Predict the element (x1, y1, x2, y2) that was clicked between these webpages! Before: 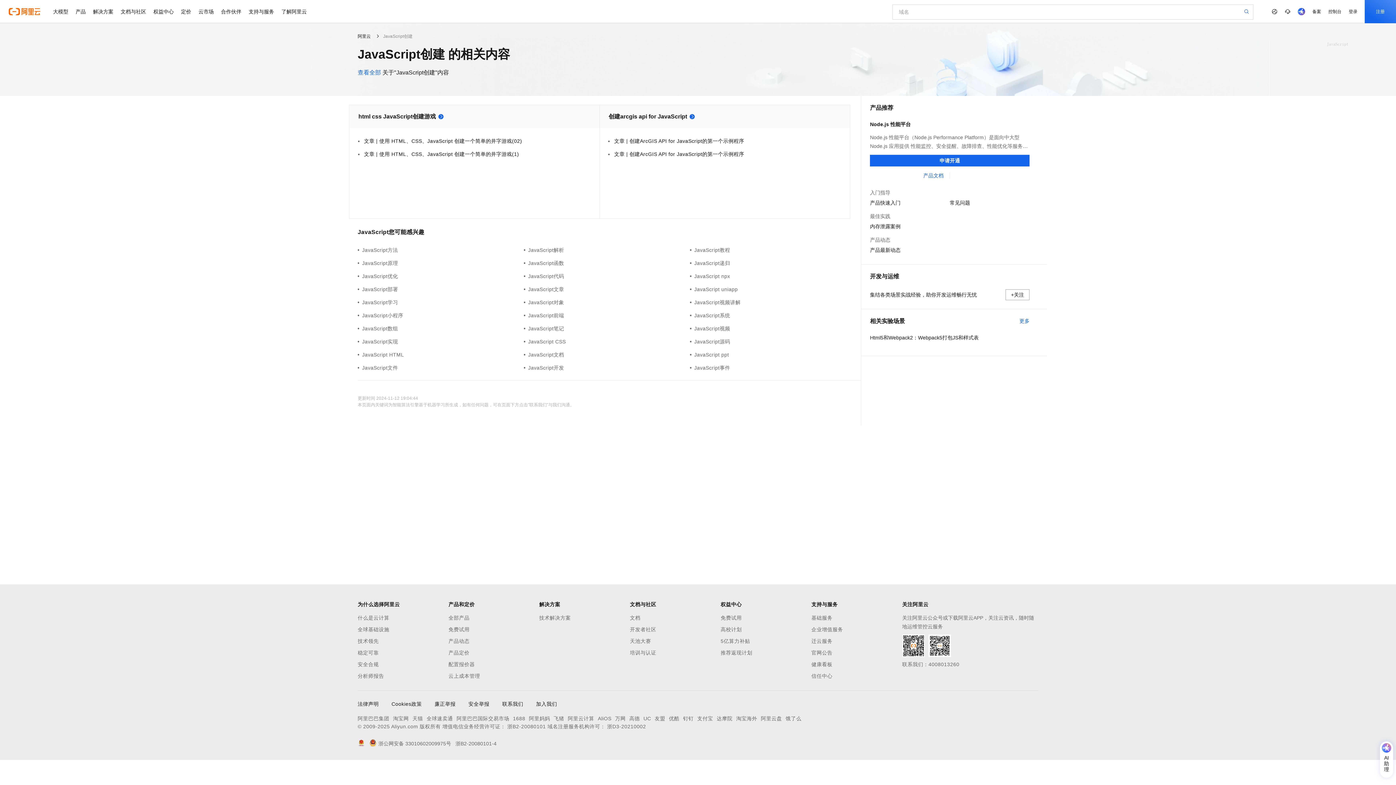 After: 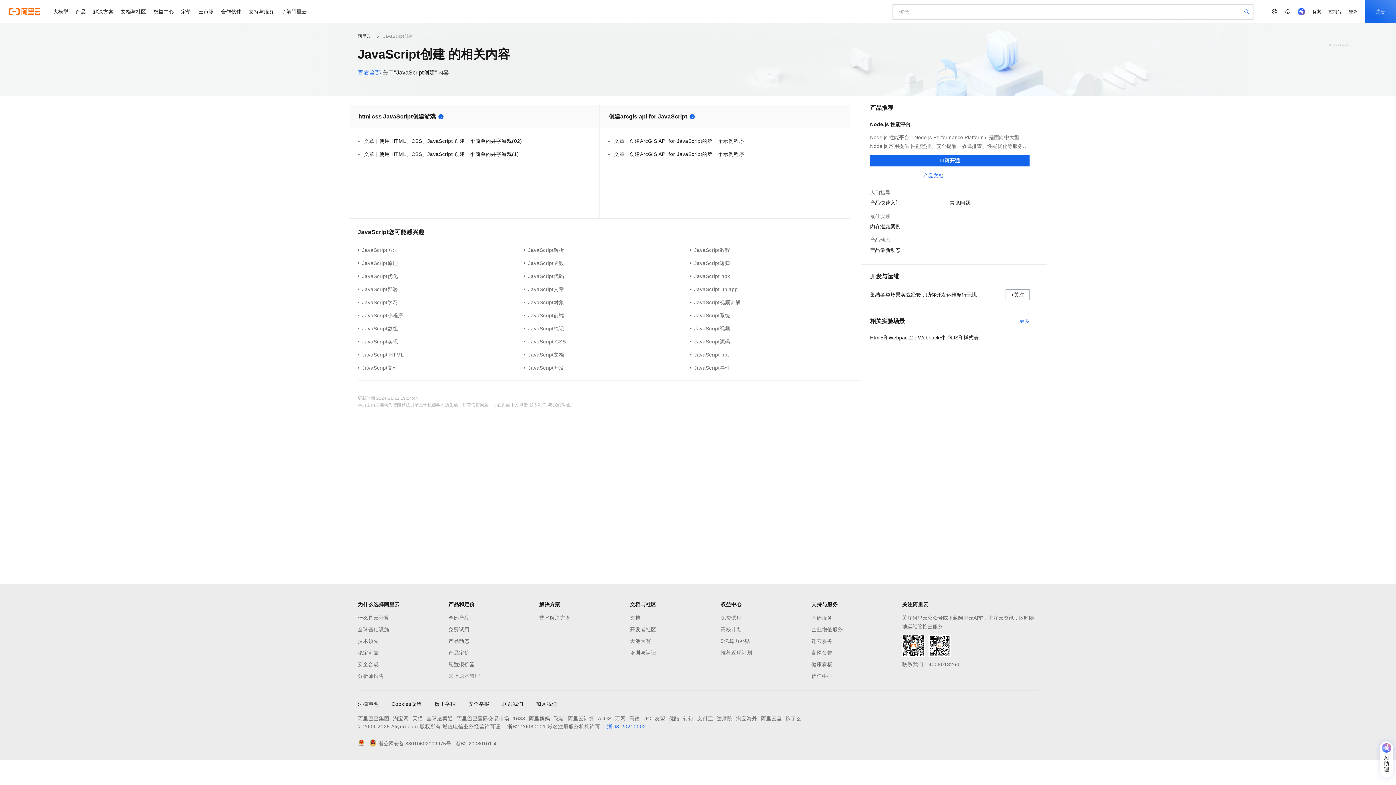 Action: bbox: (607, 724, 646, 729) label: 浙D3-20210002